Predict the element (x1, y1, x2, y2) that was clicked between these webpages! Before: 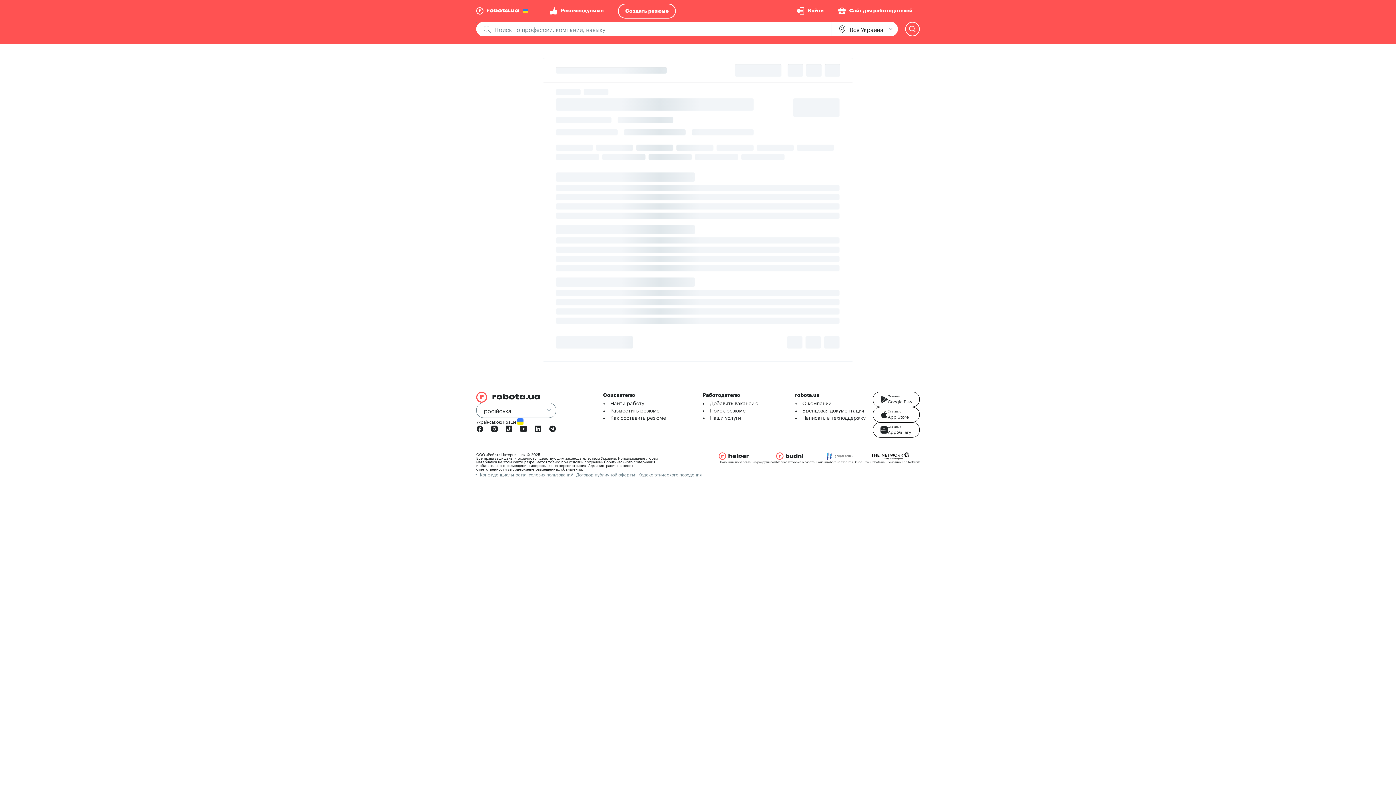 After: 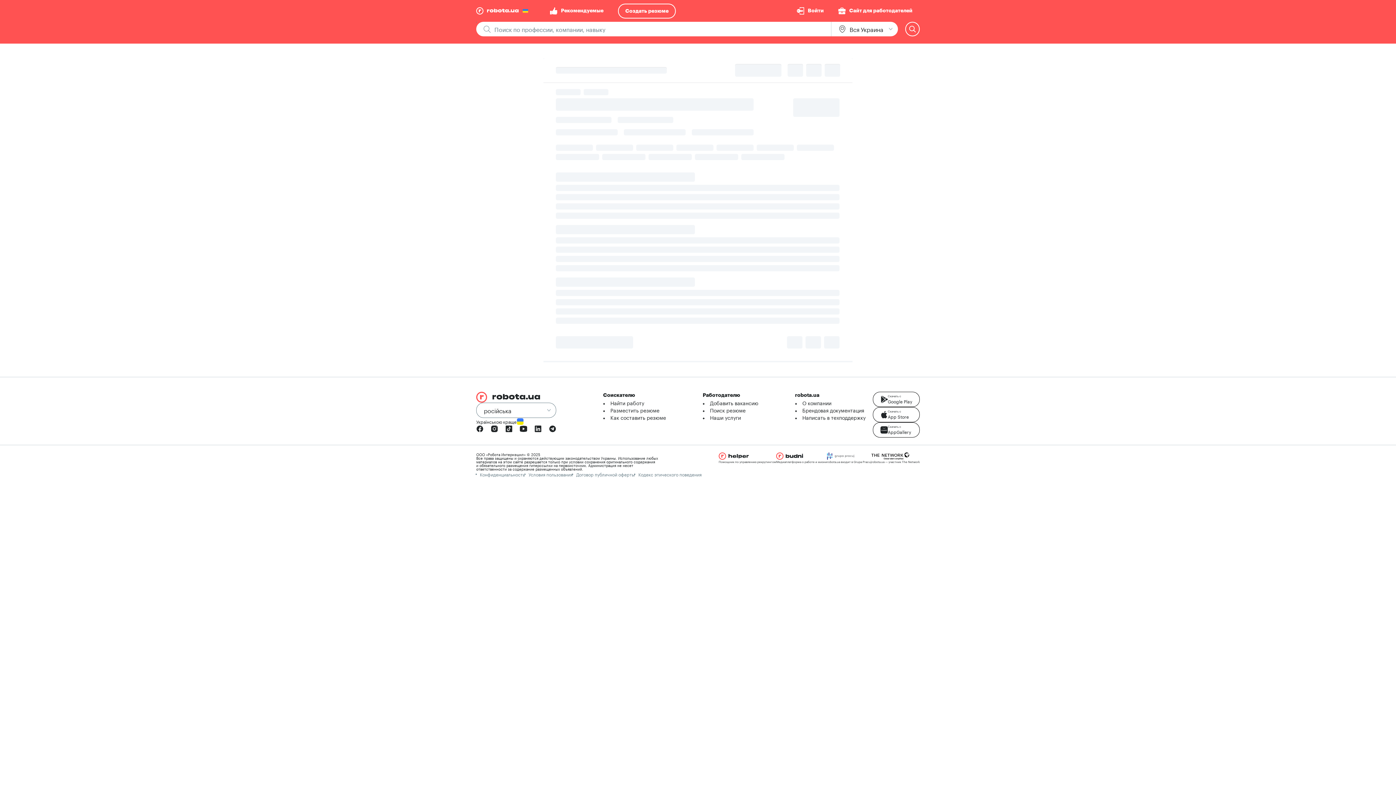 Action: label: robota.ua входит в Grupa Pracuj bbox: (827, 452, 871, 470)